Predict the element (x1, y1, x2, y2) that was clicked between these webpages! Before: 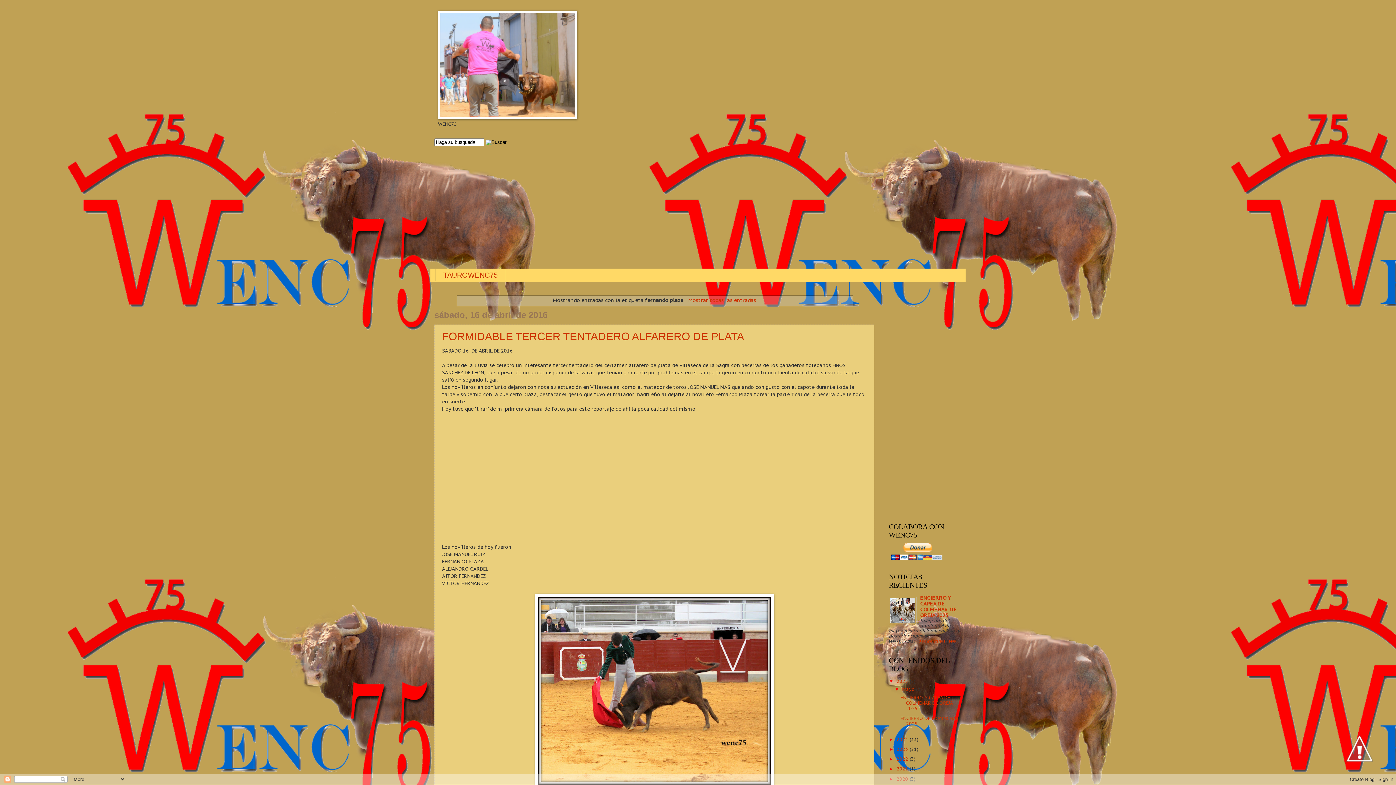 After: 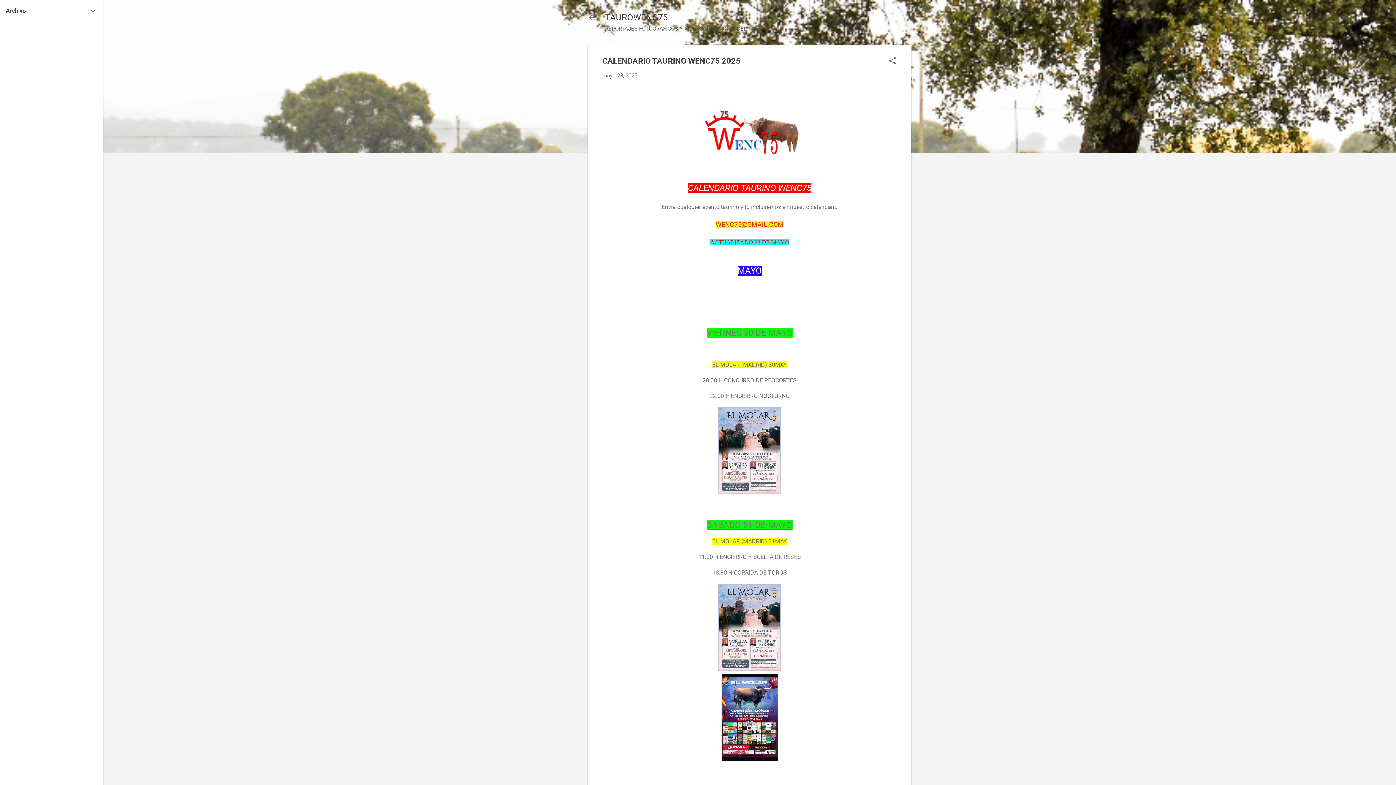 Action: bbox: (438, 114, 577, 120)